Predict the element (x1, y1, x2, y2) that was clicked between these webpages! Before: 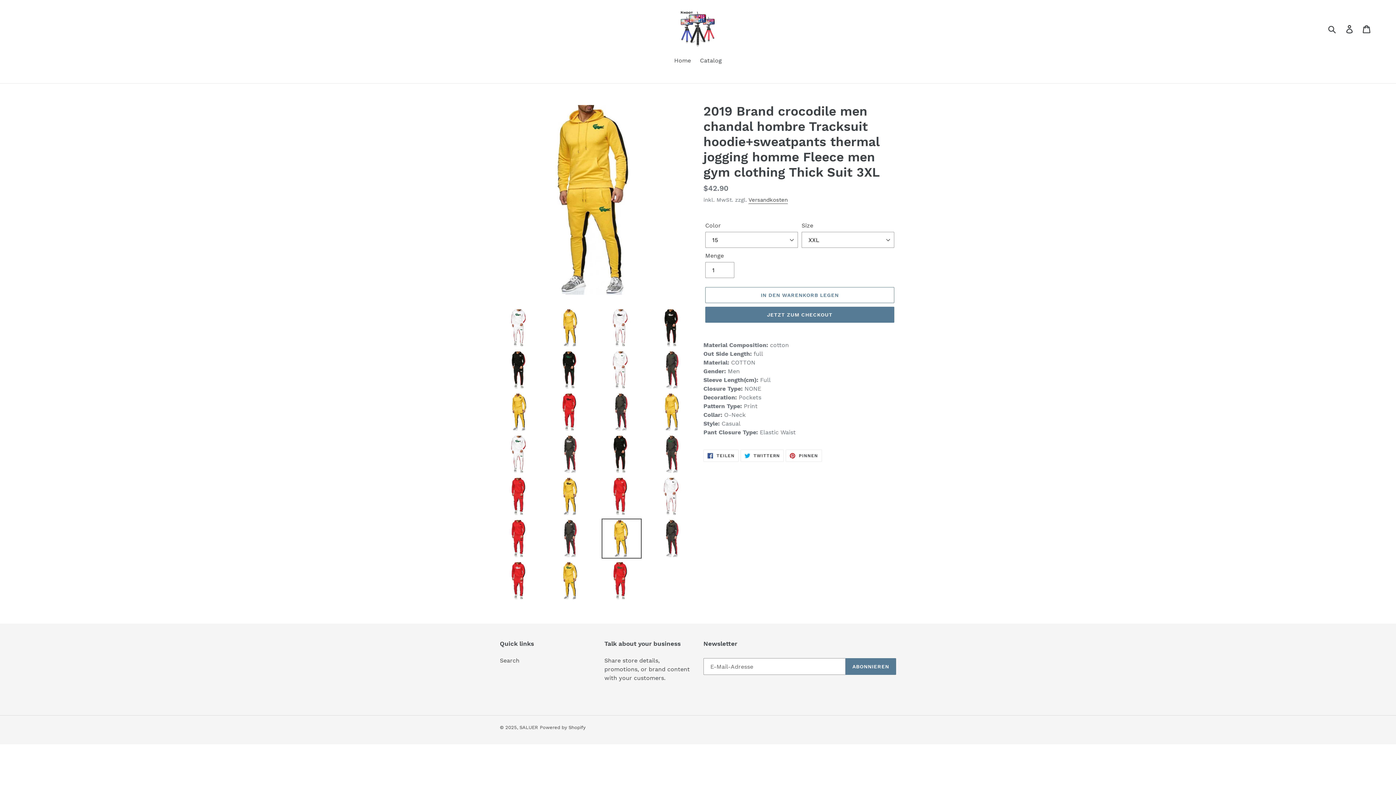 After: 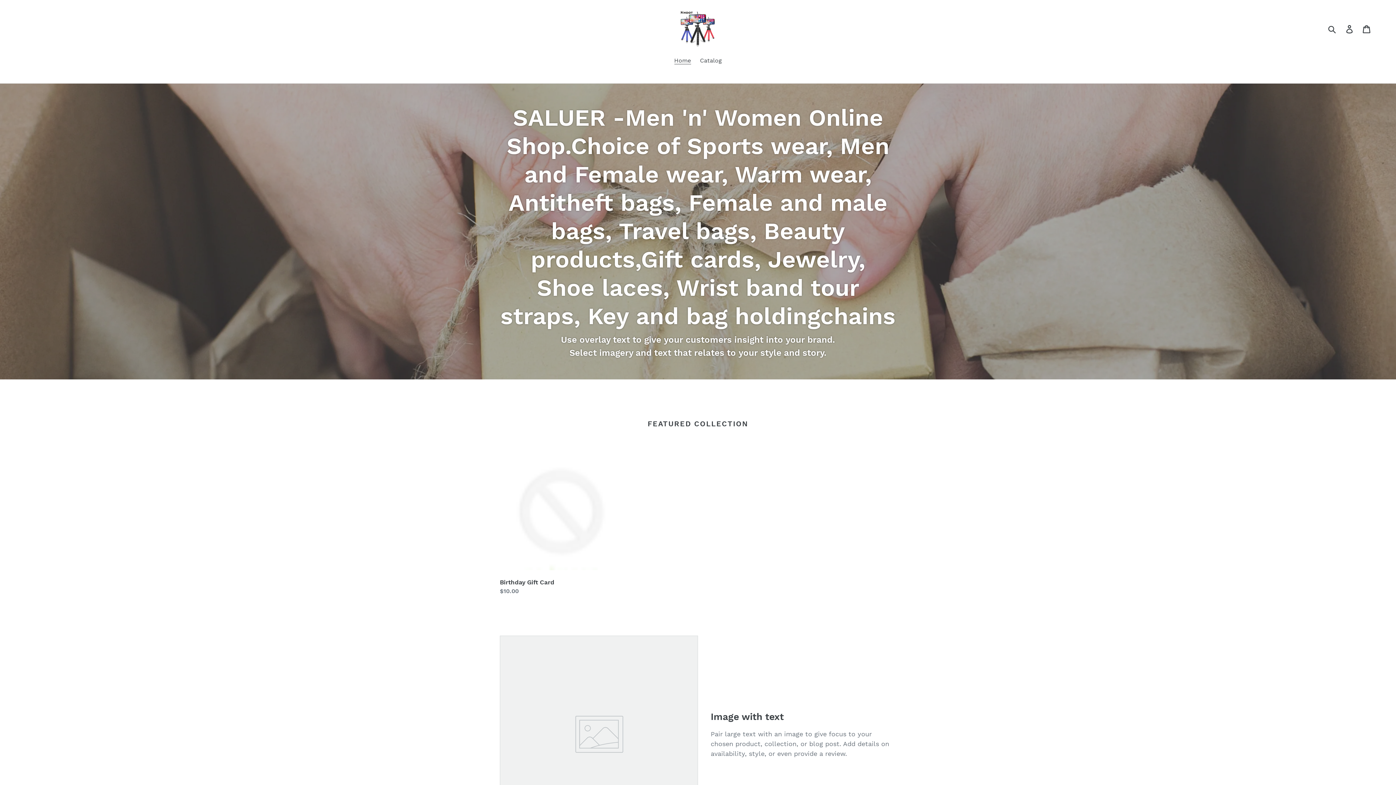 Action: label: SALUER bbox: (519, 725, 538, 730)